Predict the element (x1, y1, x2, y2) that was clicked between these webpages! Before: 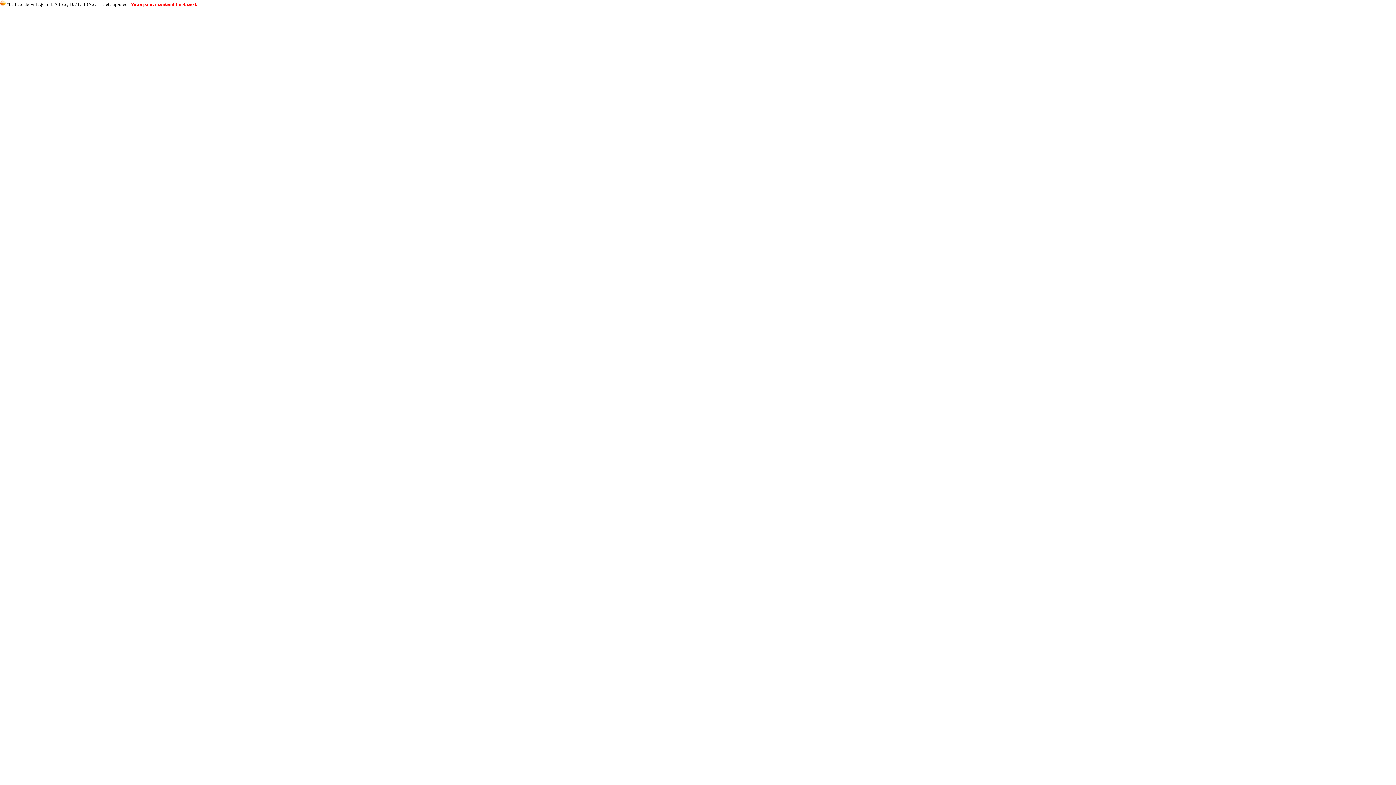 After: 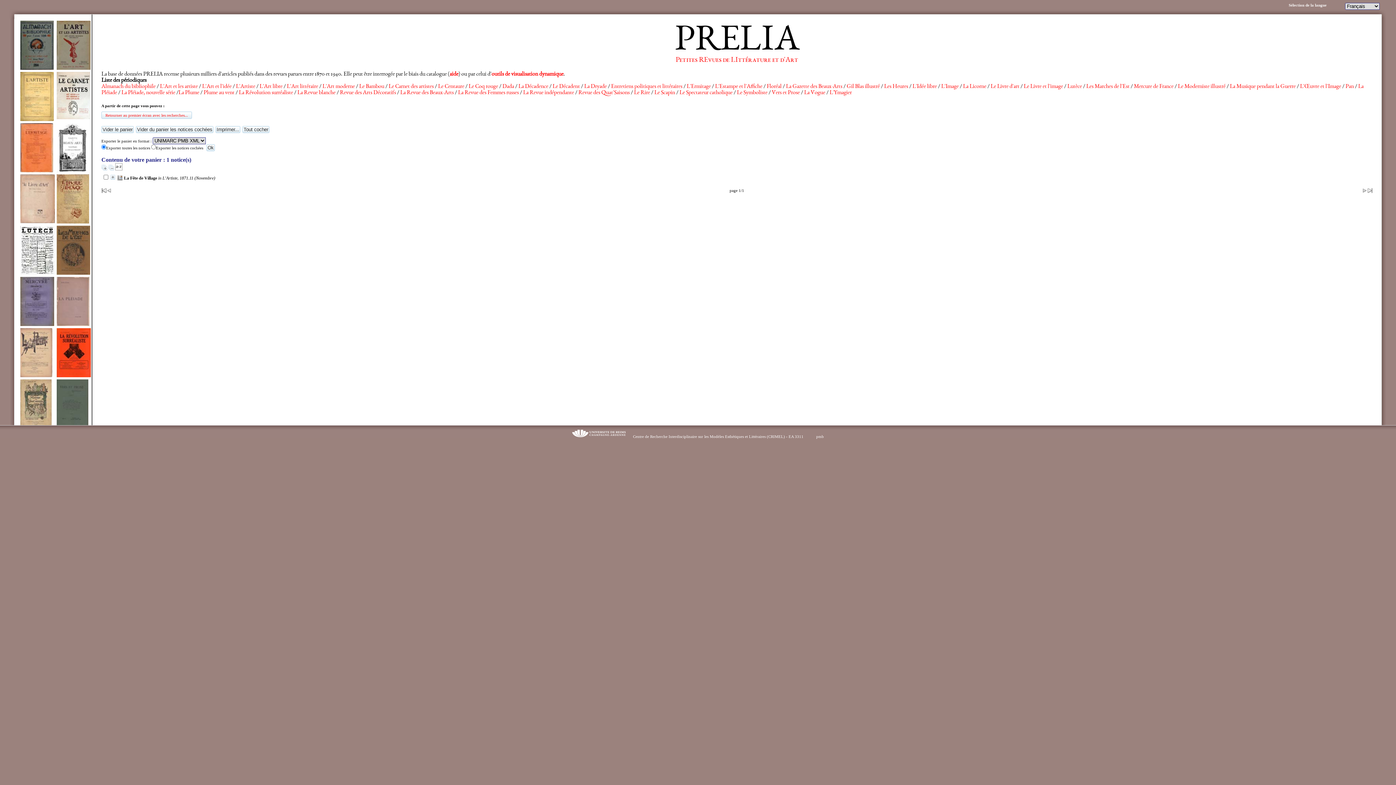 Action: label: Votre panier contient 1 notice(s). bbox: (130, 1, 197, 6)